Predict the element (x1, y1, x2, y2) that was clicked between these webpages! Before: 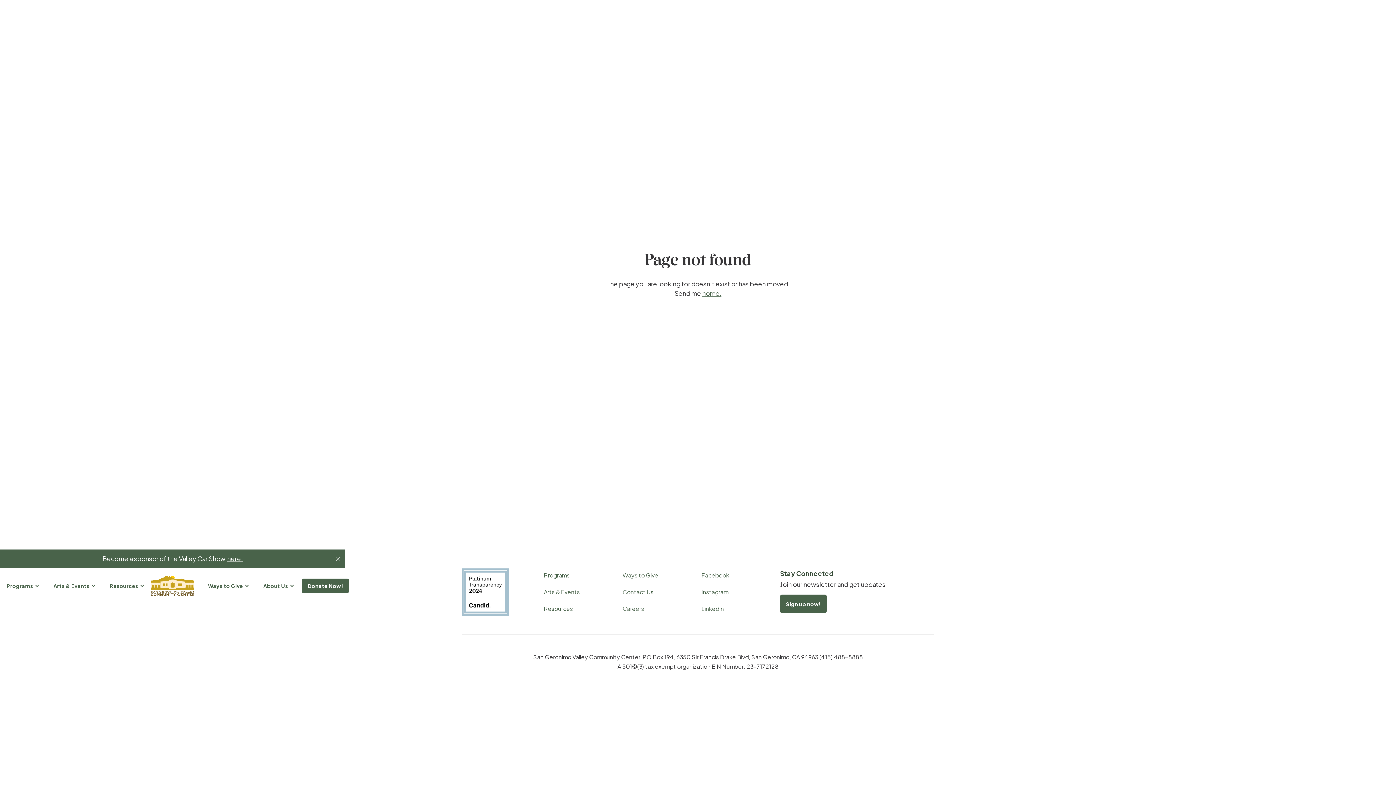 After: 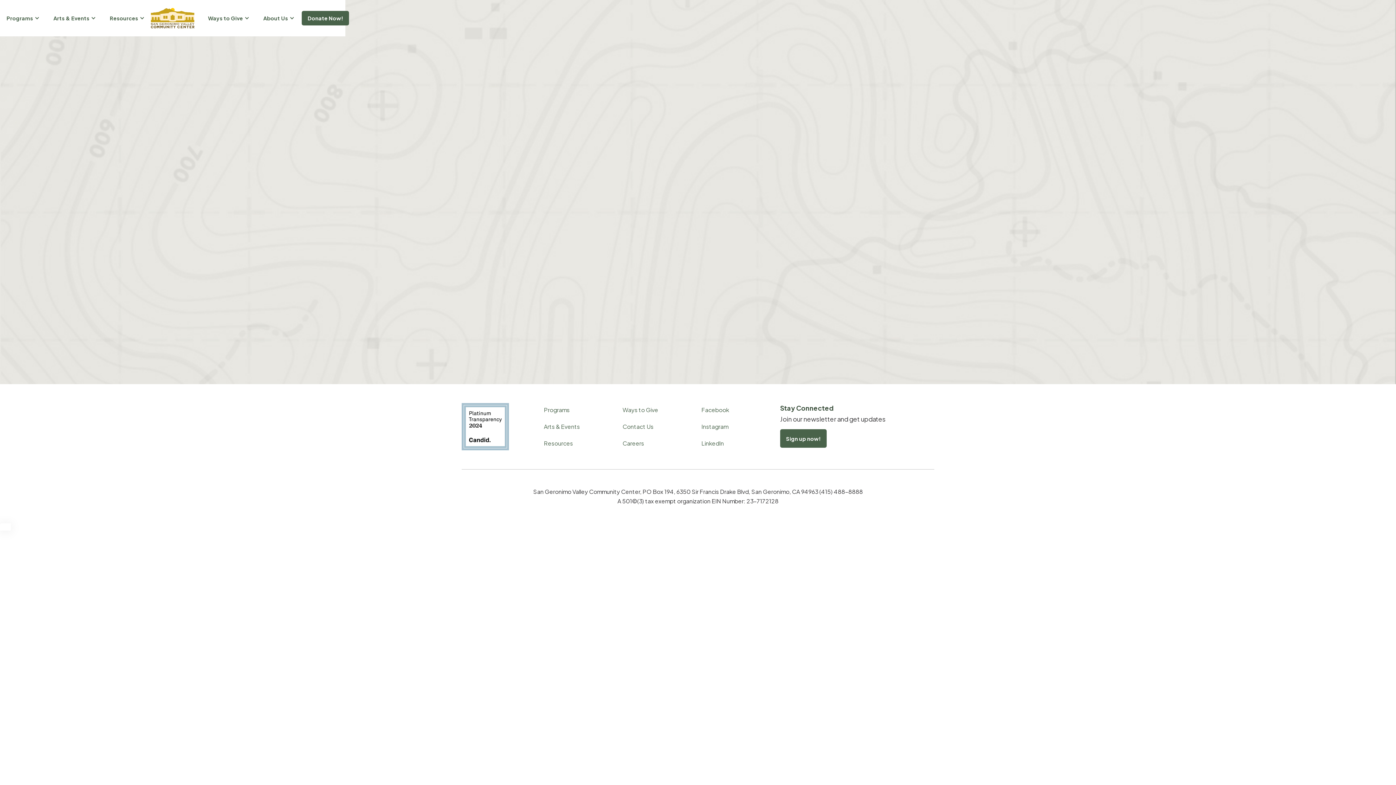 Action: bbox: (622, 587, 653, 597) label: Contact Us